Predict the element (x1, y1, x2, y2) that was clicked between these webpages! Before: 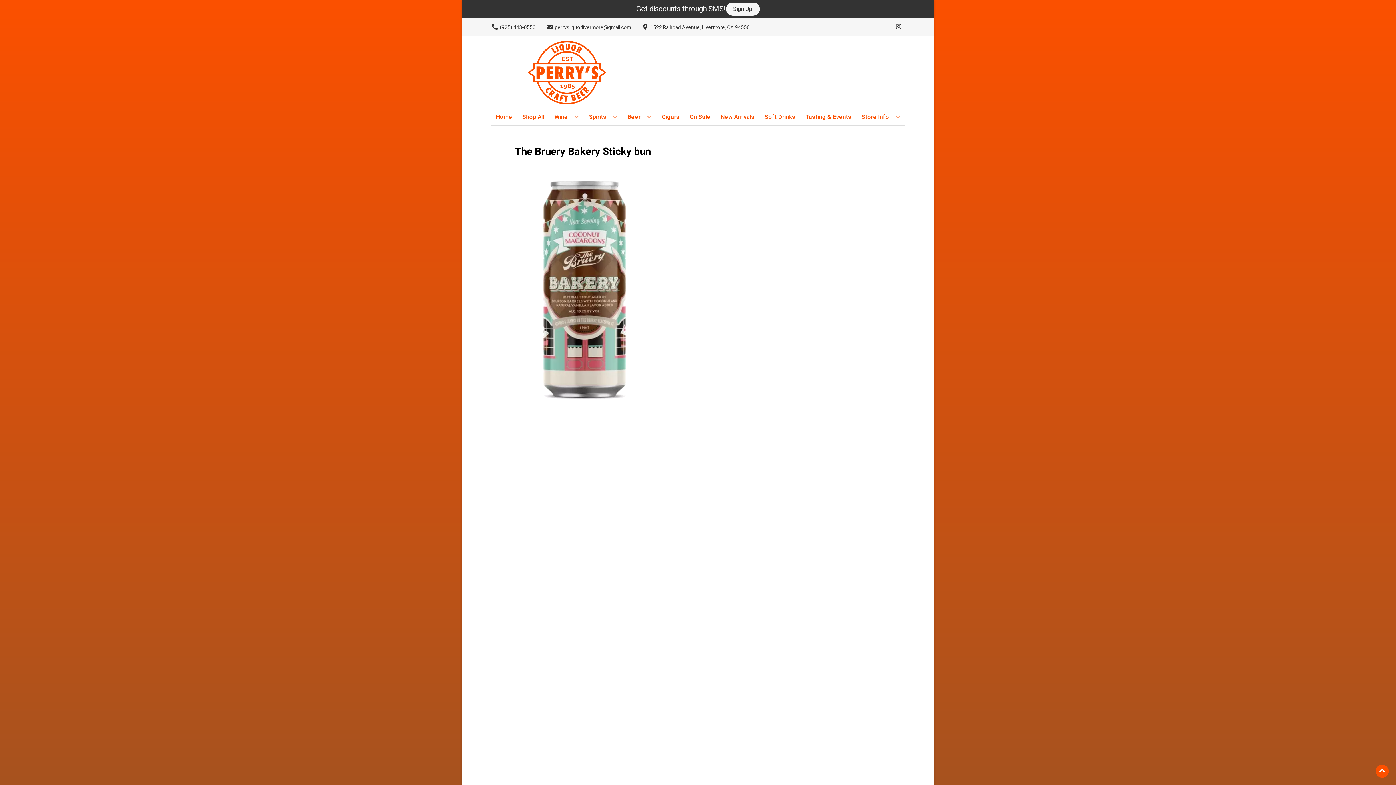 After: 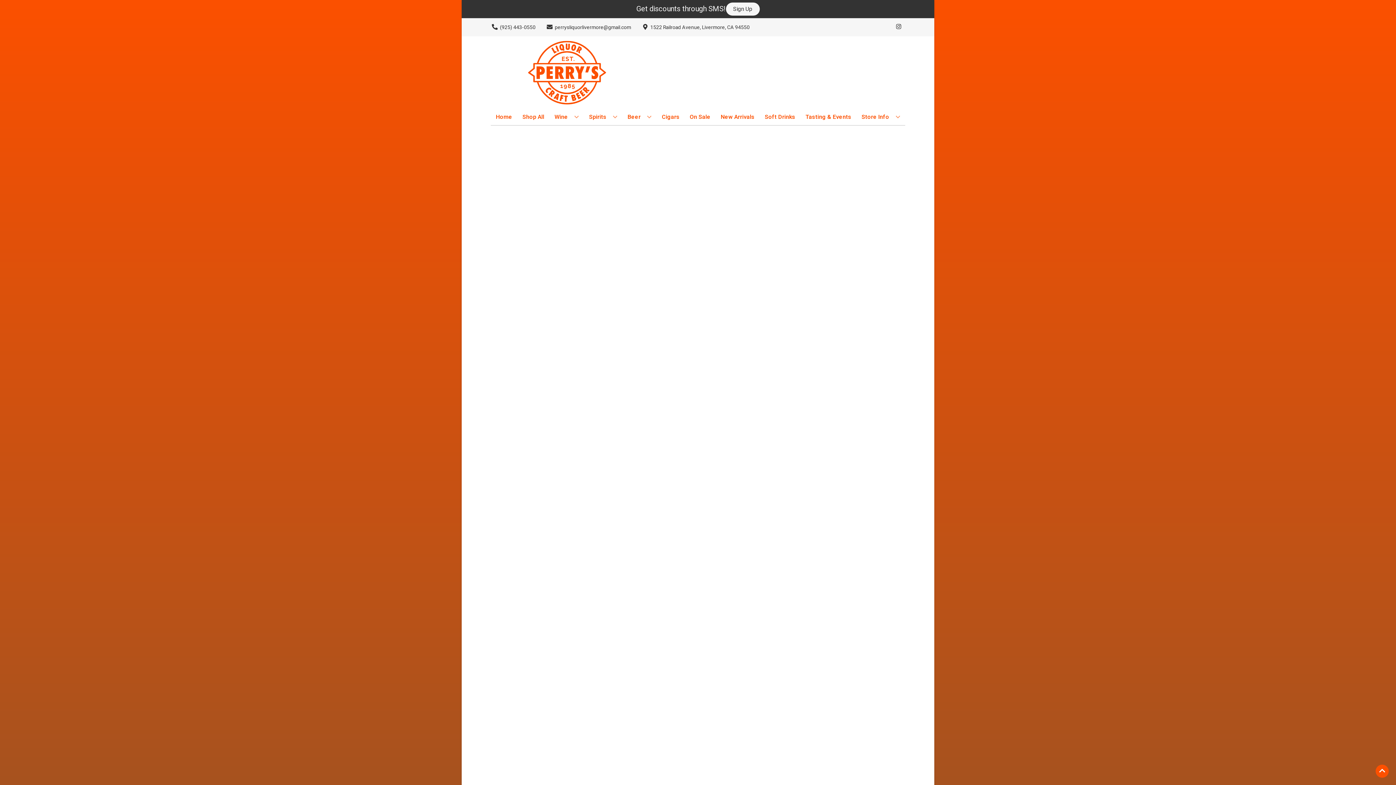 Action: label: On Sale bbox: (687, 109, 713, 125)